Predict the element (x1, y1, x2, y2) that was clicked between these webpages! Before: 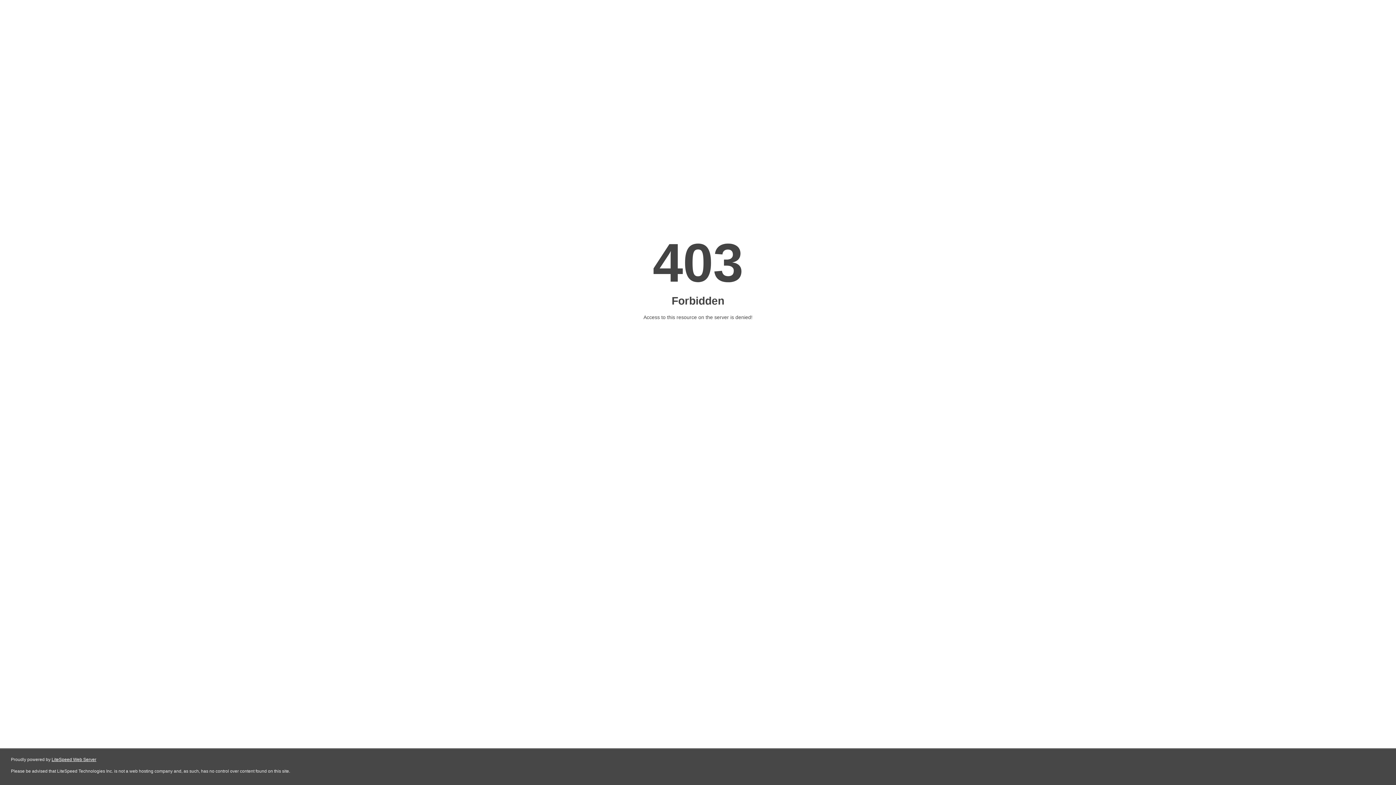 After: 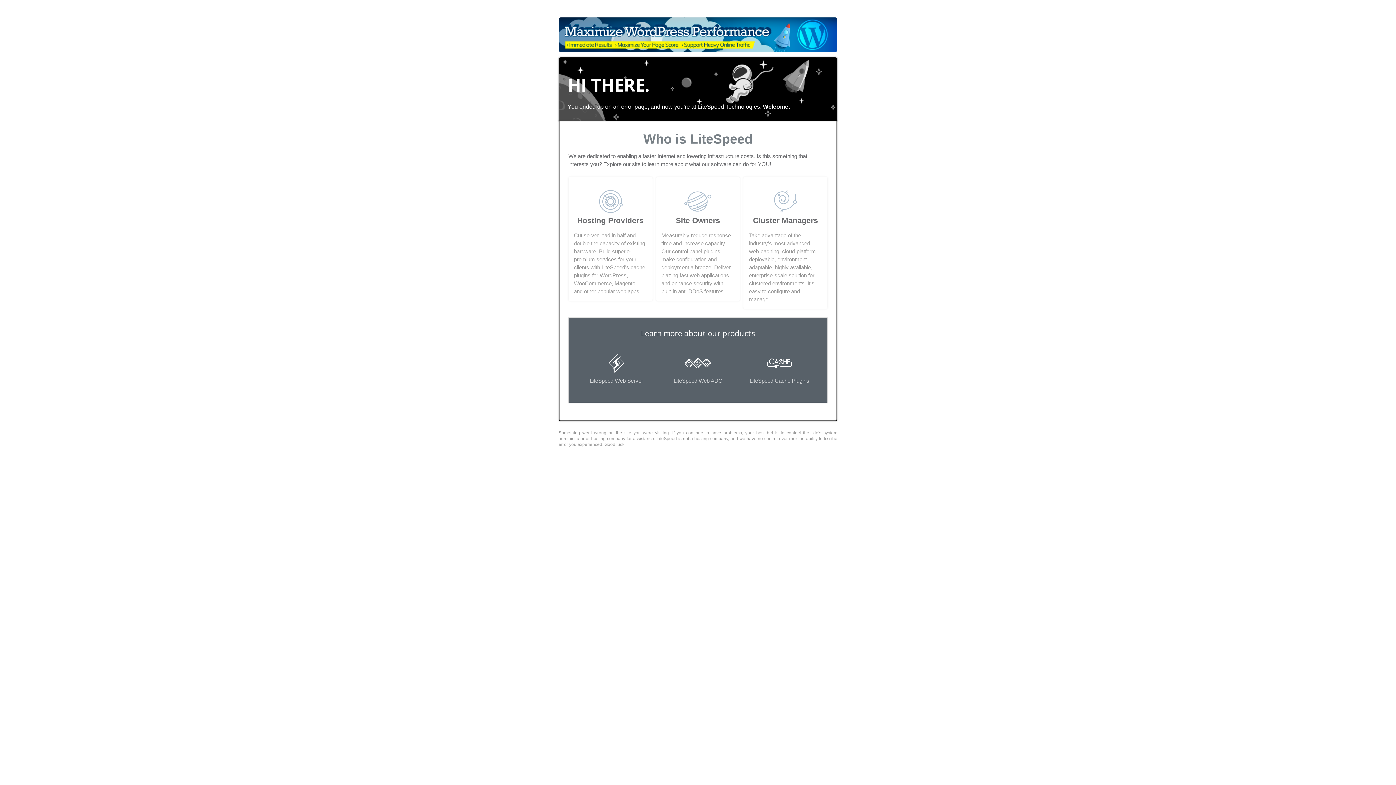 Action: bbox: (51, 757, 96, 762) label: LiteSpeed Web Server